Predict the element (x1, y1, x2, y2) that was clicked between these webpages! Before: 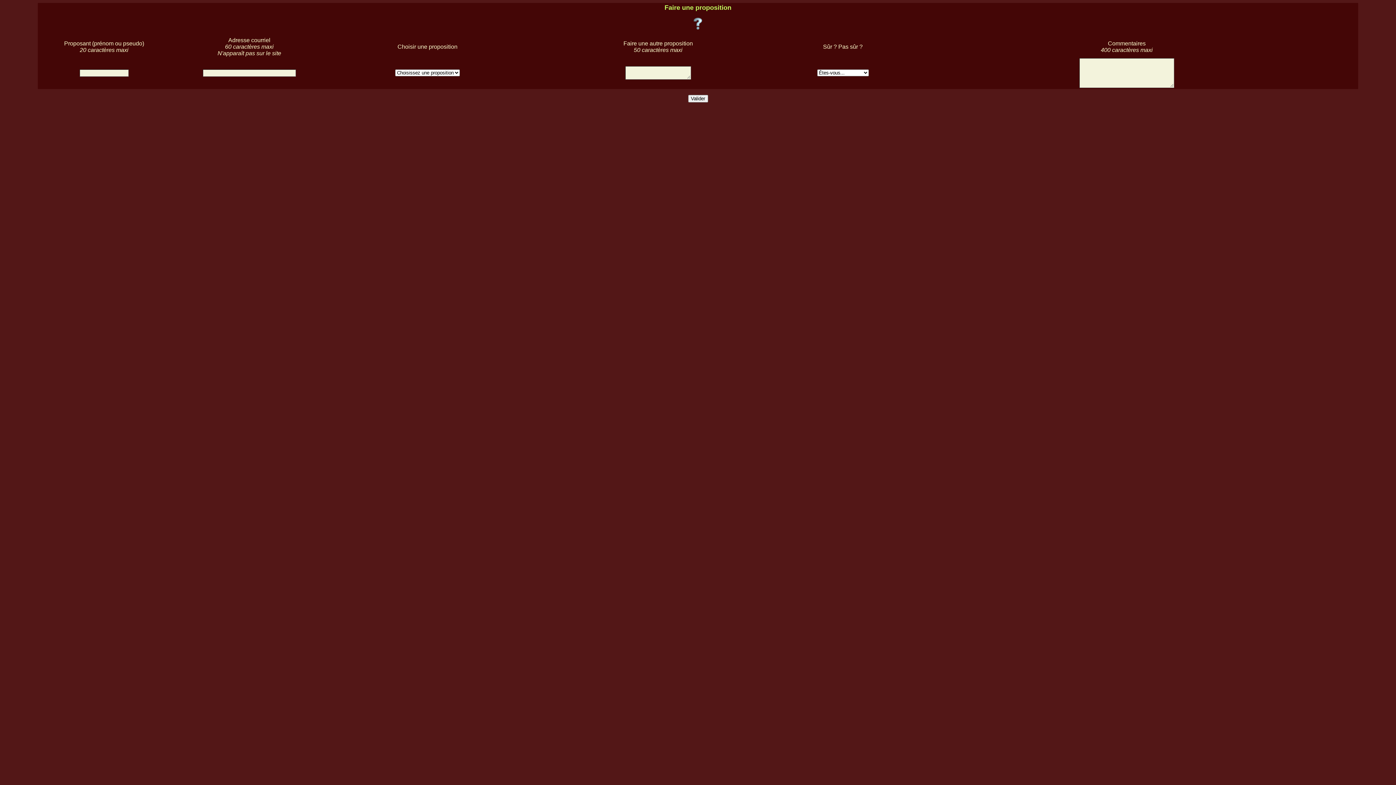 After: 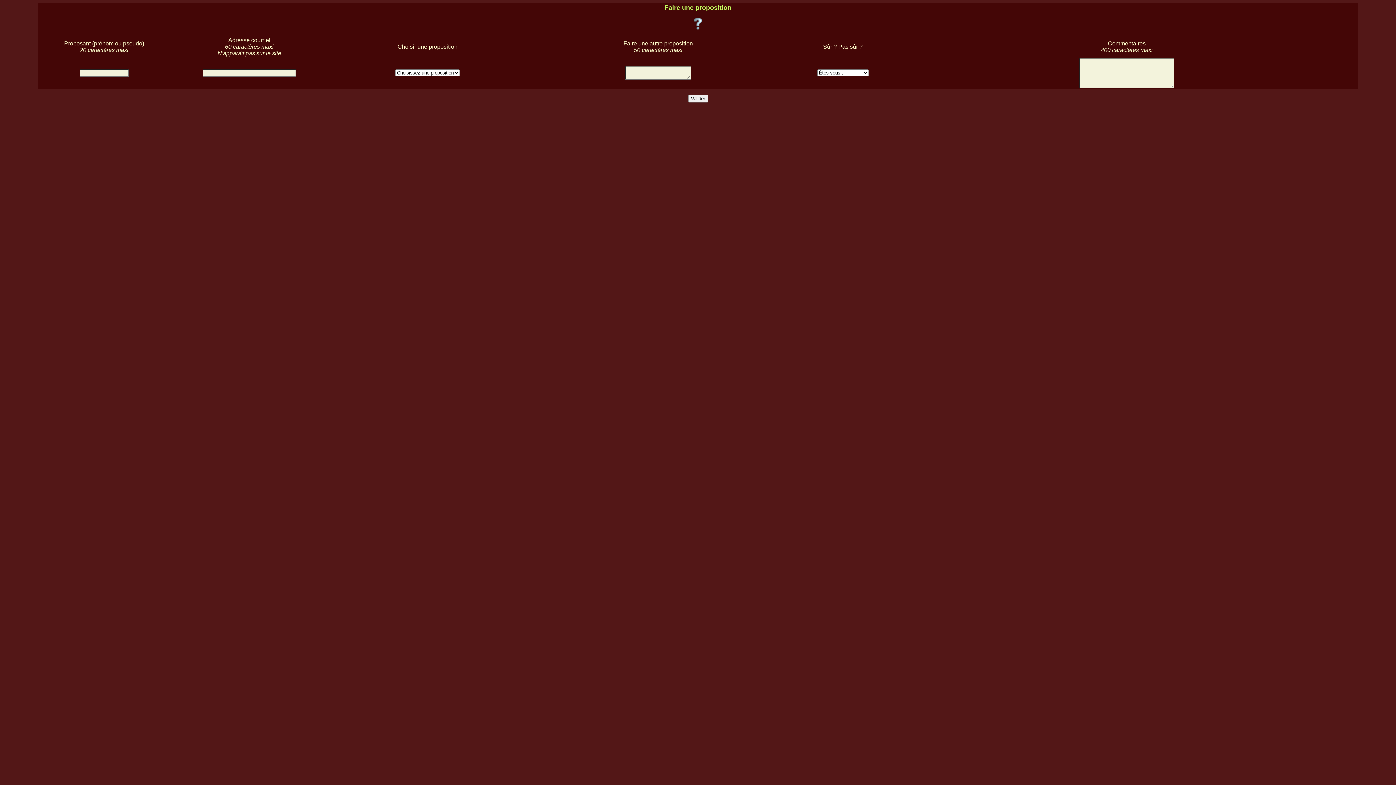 Action: bbox: (693, 24, 702, 30)